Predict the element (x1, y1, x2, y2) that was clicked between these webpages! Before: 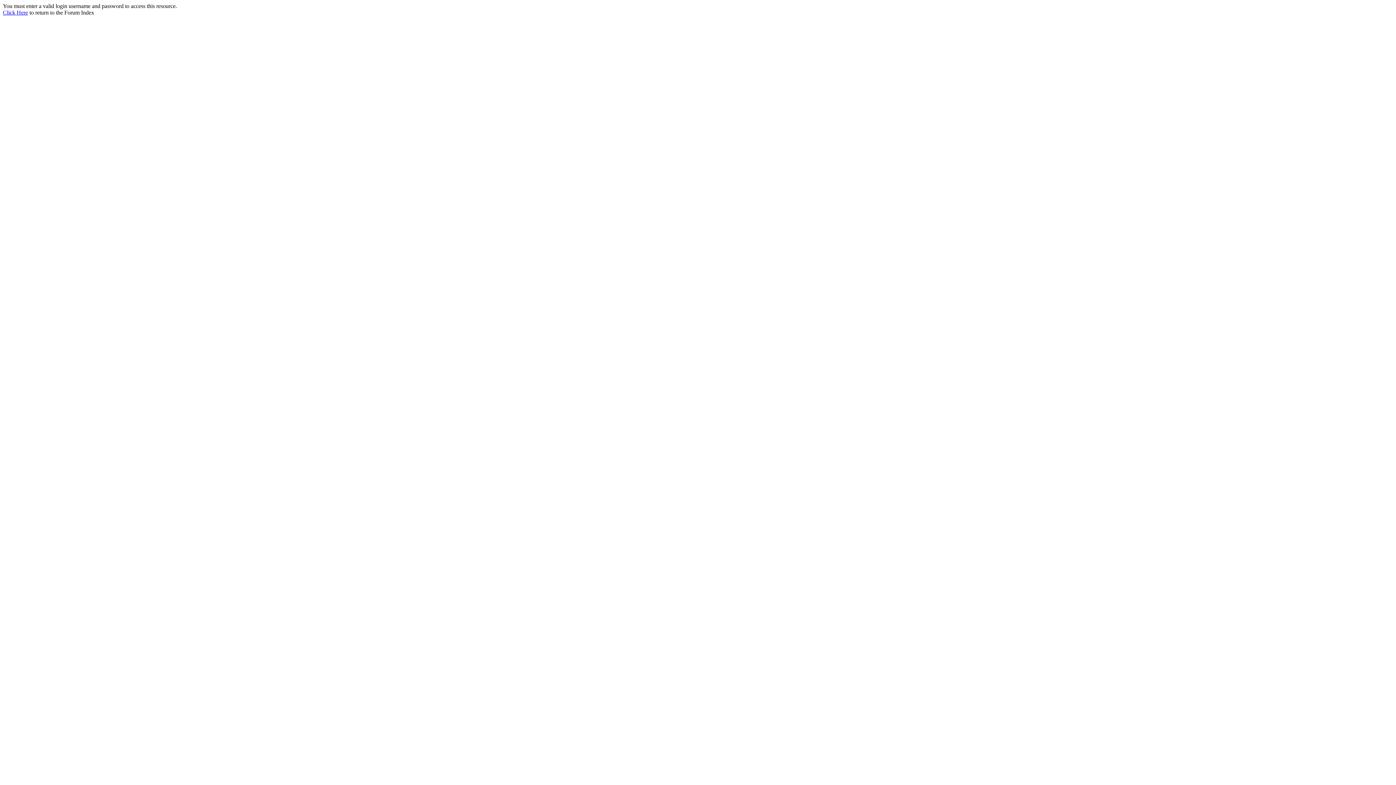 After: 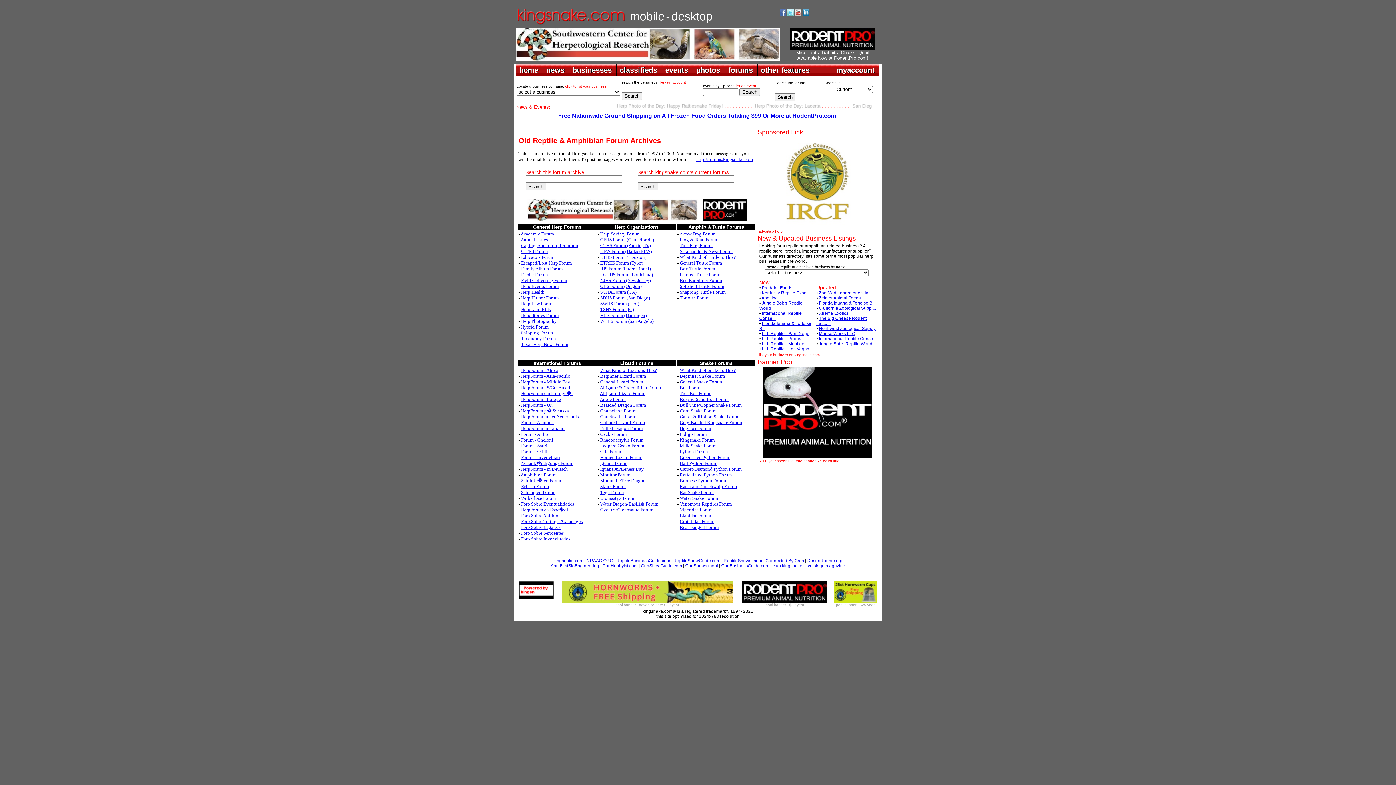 Action: label: Click Here bbox: (2, 9, 28, 15)